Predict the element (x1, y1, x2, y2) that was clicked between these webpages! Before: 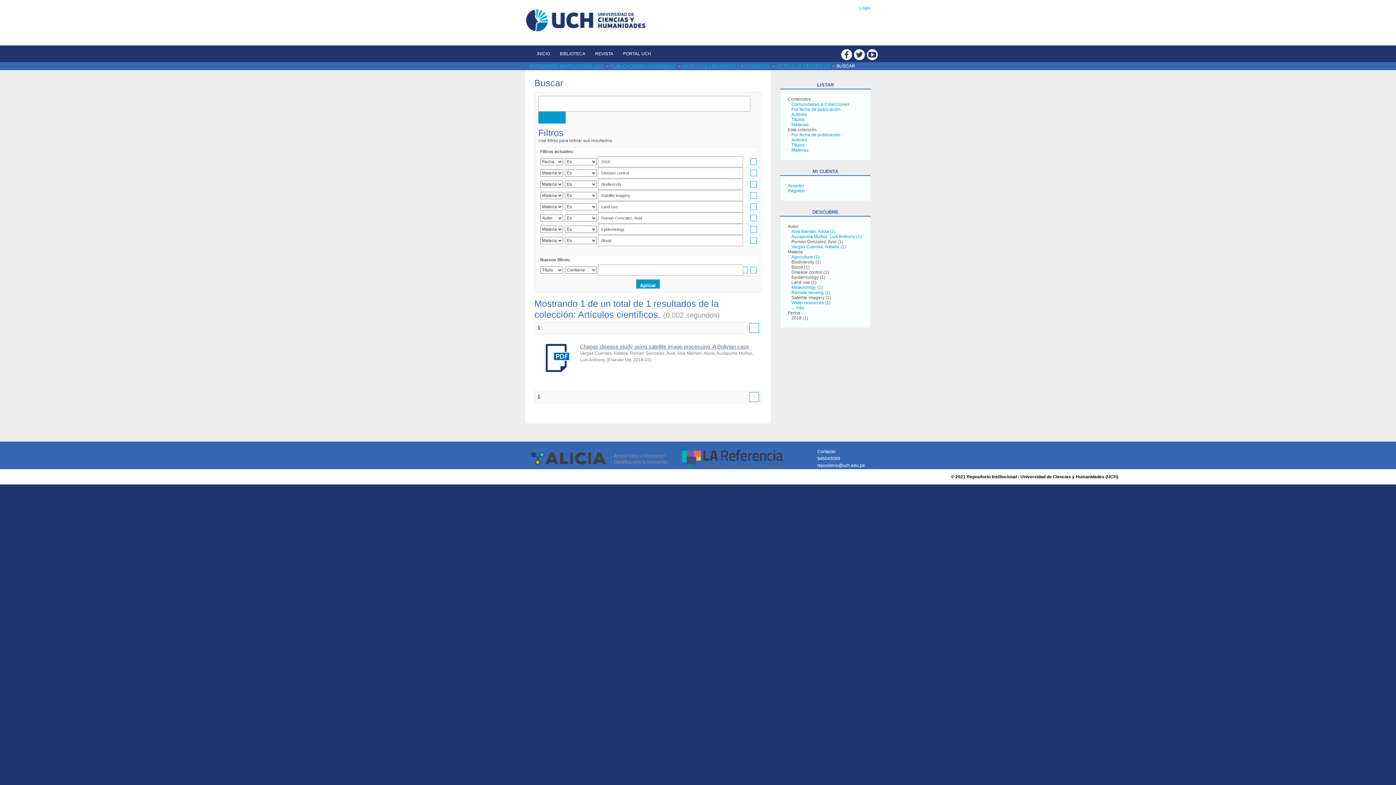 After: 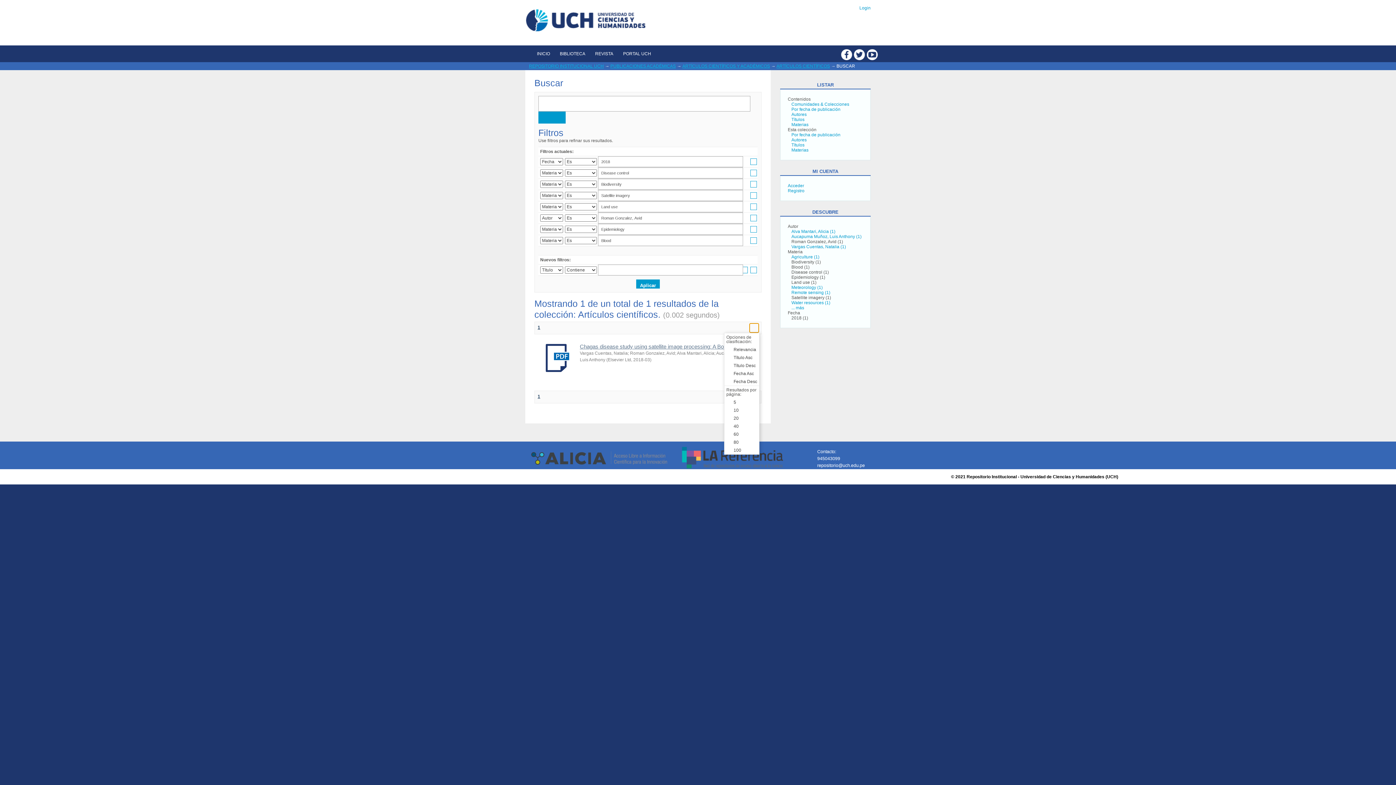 Action: bbox: (749, 323, 759, 333) label:  